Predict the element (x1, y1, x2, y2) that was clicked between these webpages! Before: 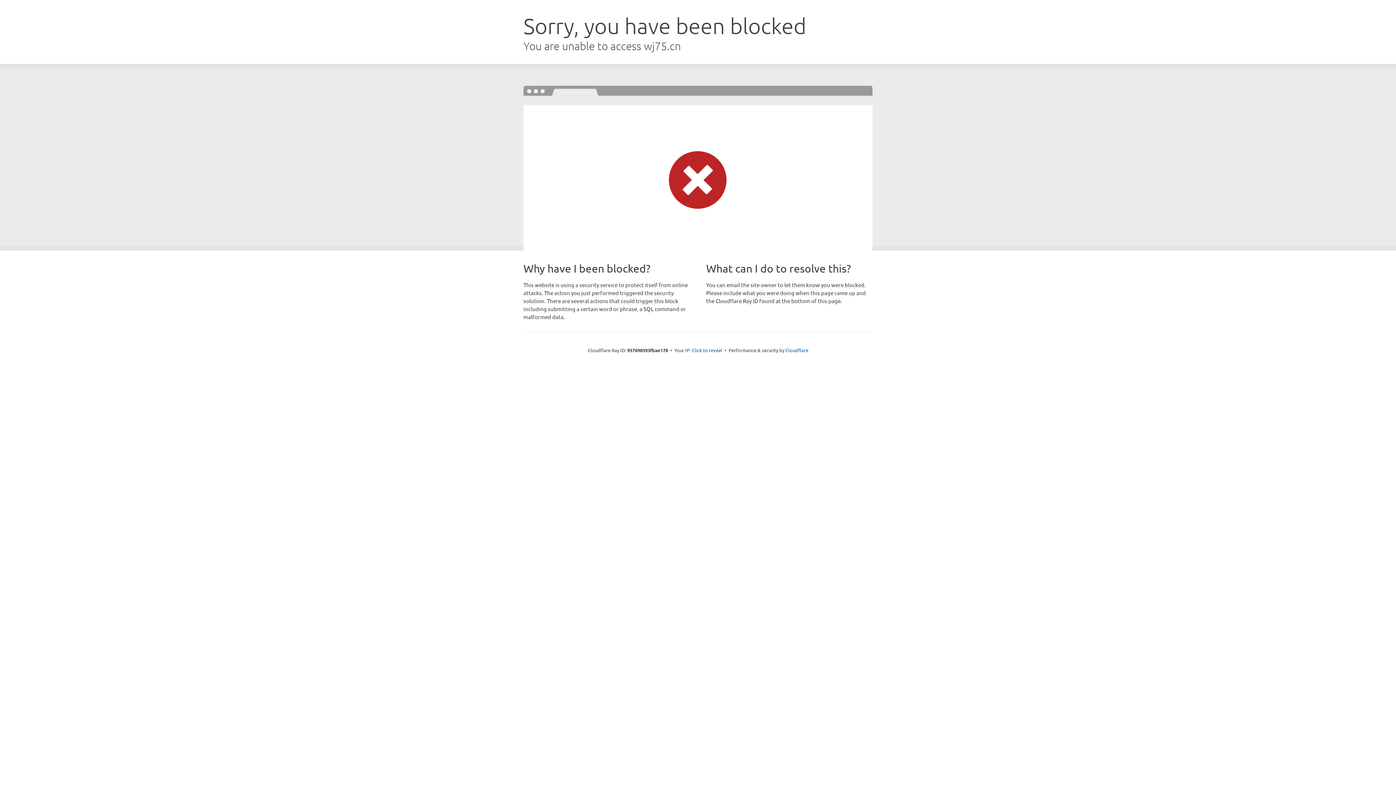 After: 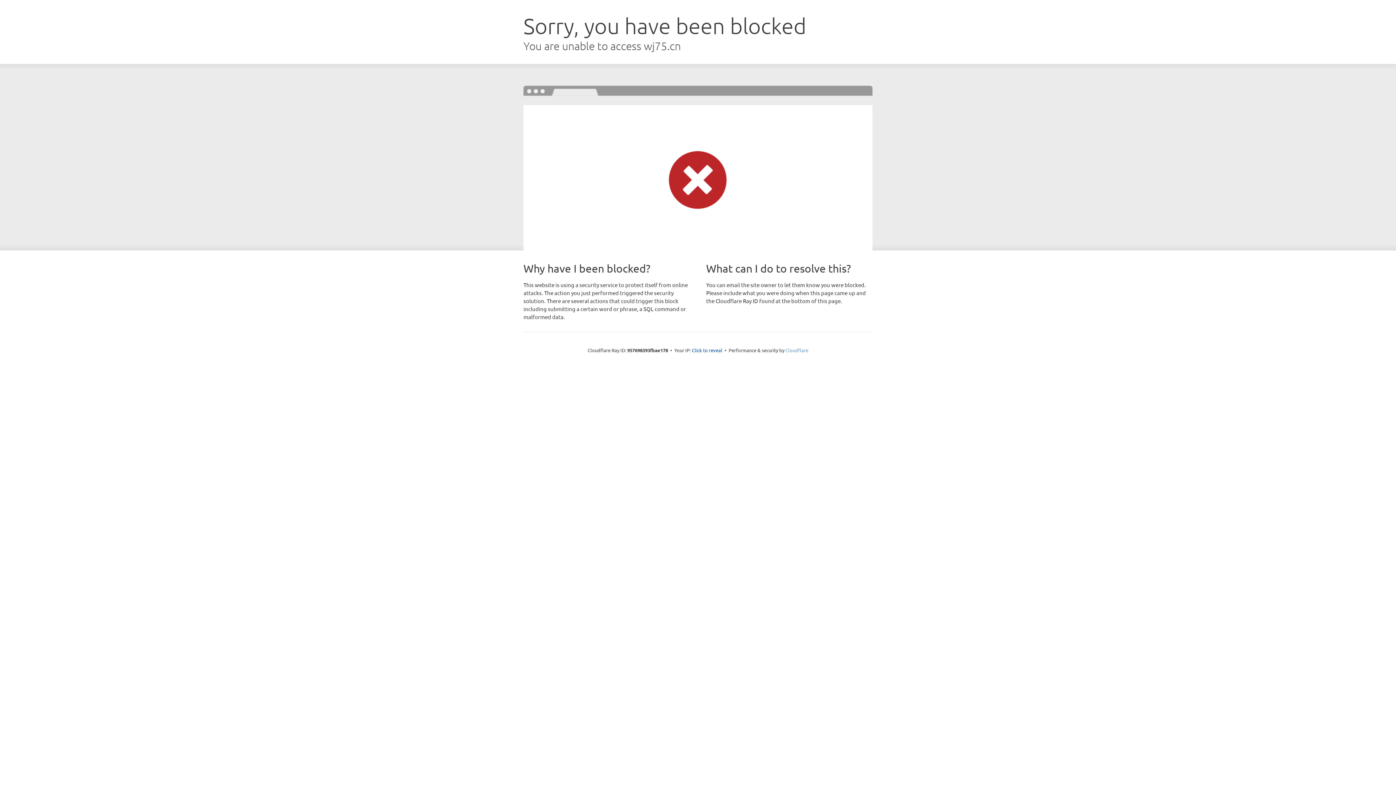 Action: label: Cloudflare bbox: (785, 347, 808, 353)